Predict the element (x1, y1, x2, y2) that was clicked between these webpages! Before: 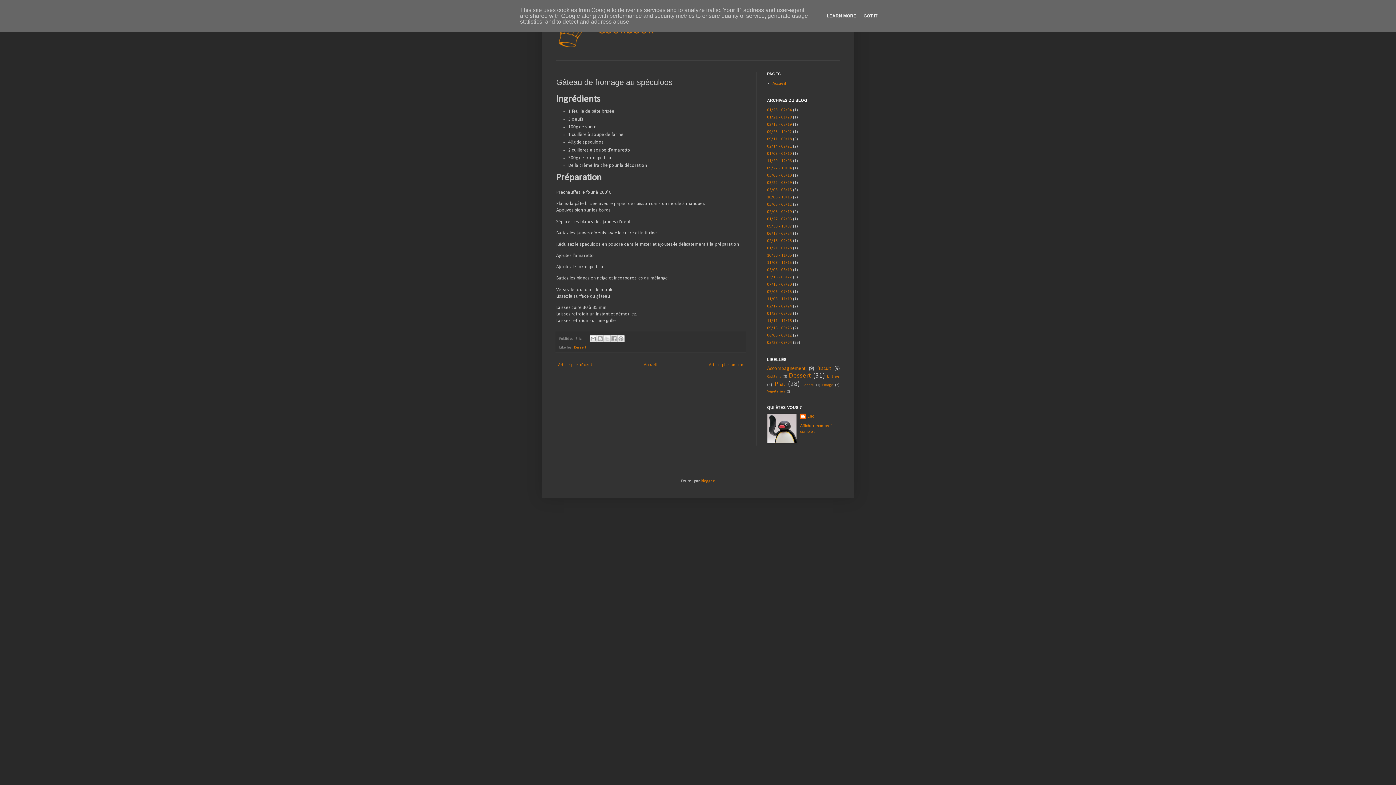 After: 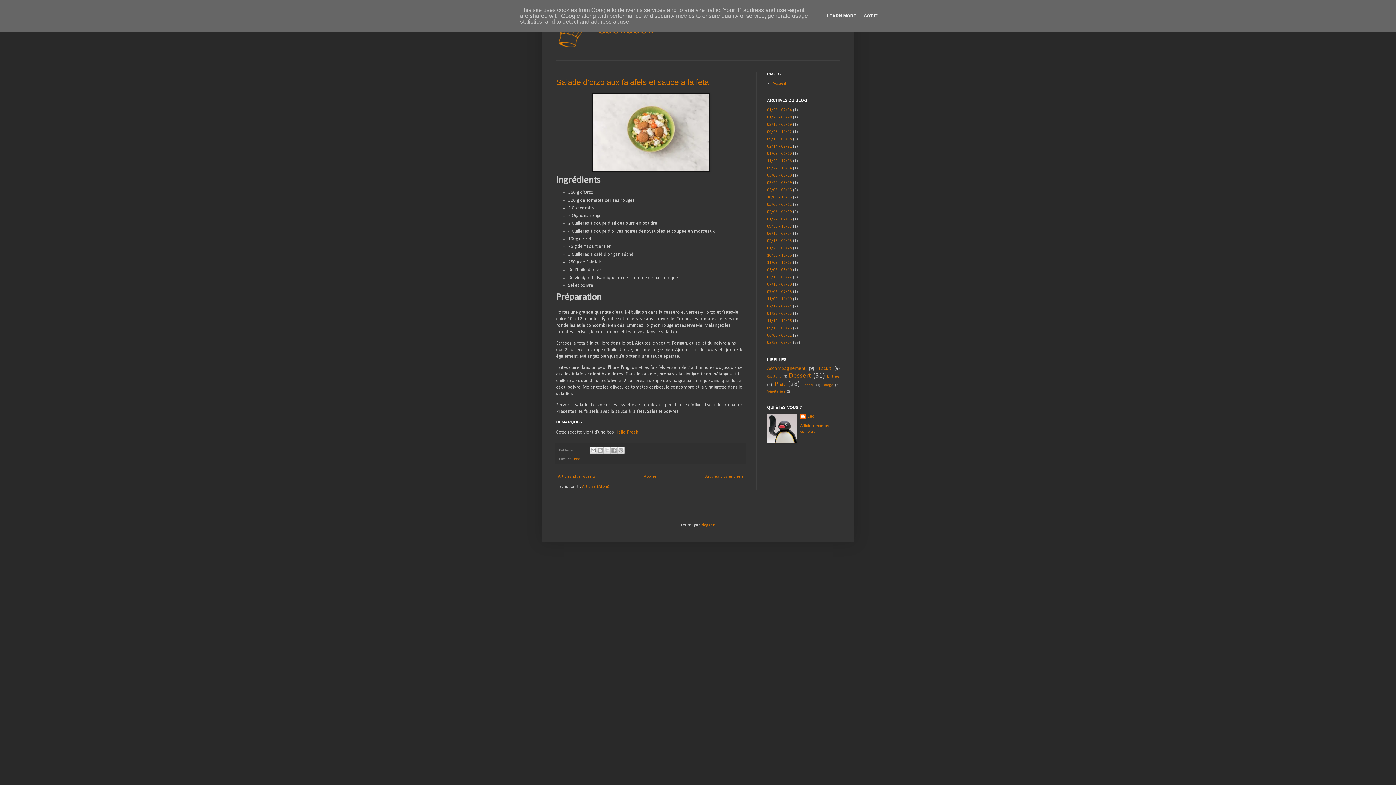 Action: bbox: (767, 180, 792, 185) label: 03/22 - 03/29